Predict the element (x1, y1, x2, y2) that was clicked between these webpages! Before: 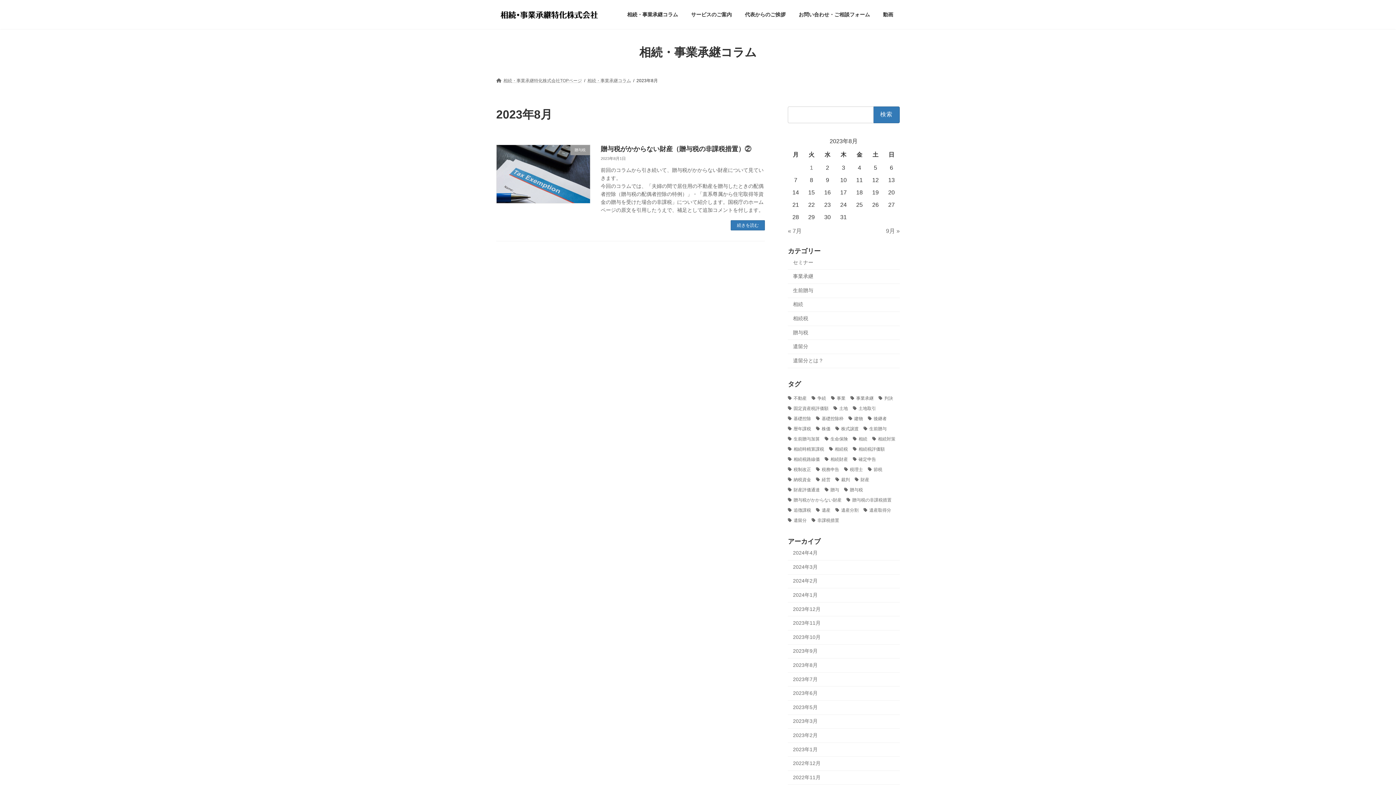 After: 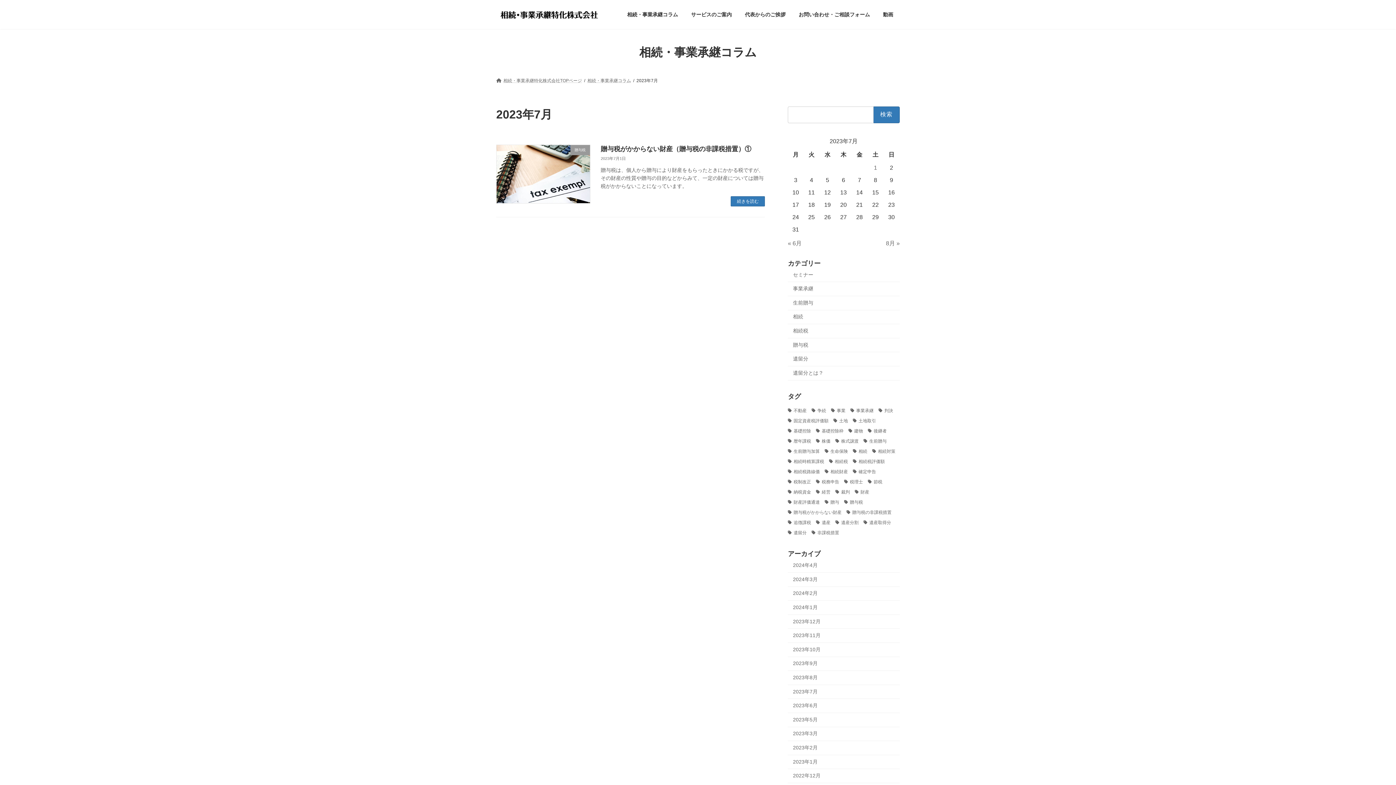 Action: bbox: (788, 227, 801, 234) label: « 7月